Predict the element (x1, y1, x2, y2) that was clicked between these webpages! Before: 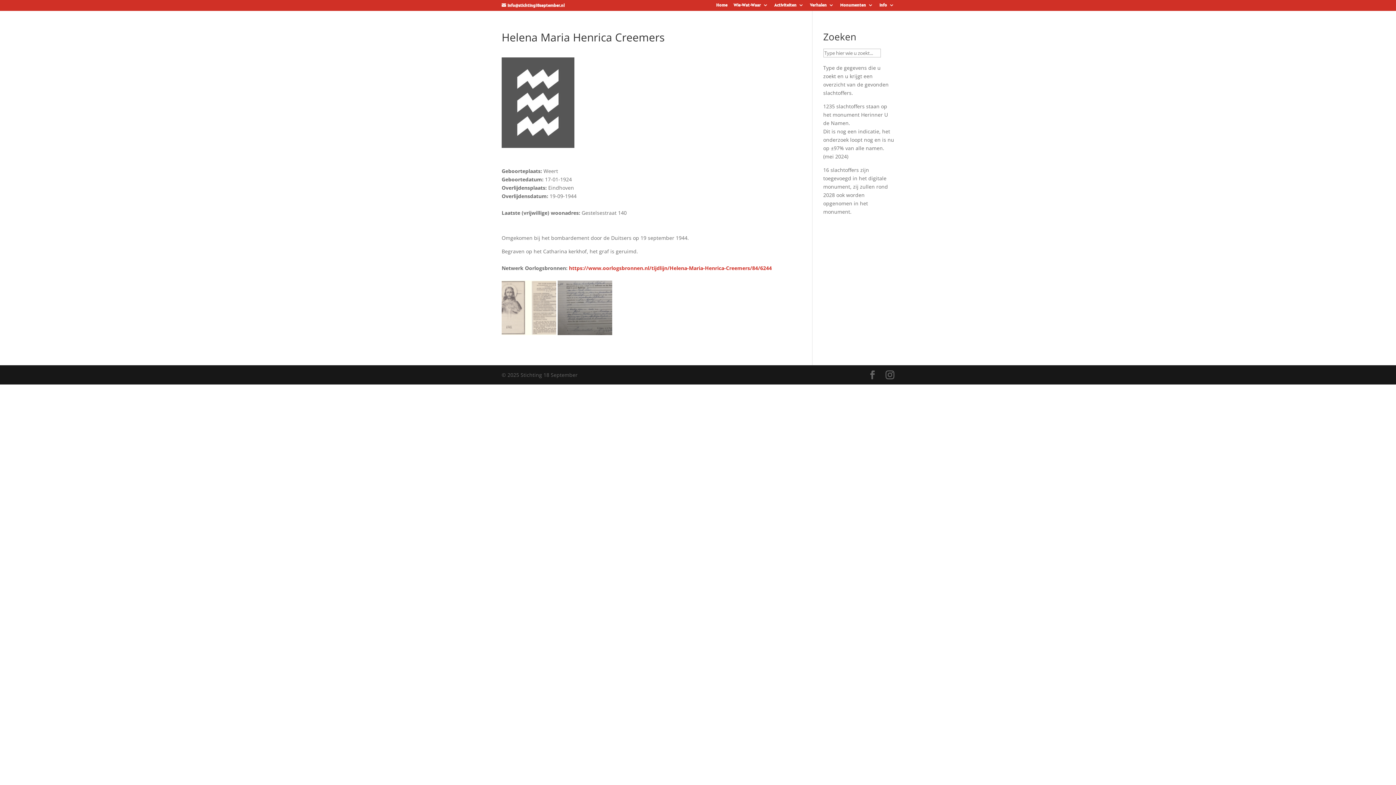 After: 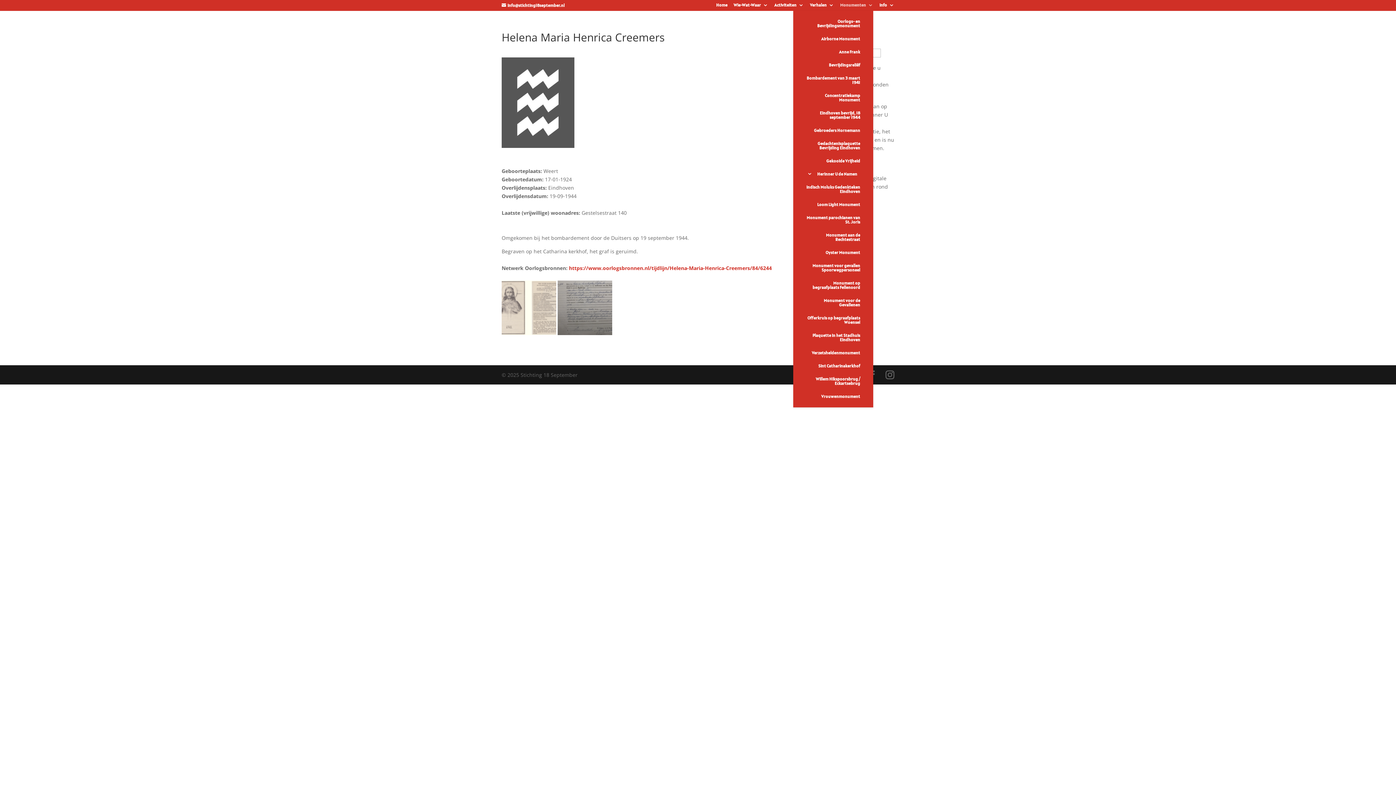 Action: bbox: (840, 2, 873, 10) label: Monumenten